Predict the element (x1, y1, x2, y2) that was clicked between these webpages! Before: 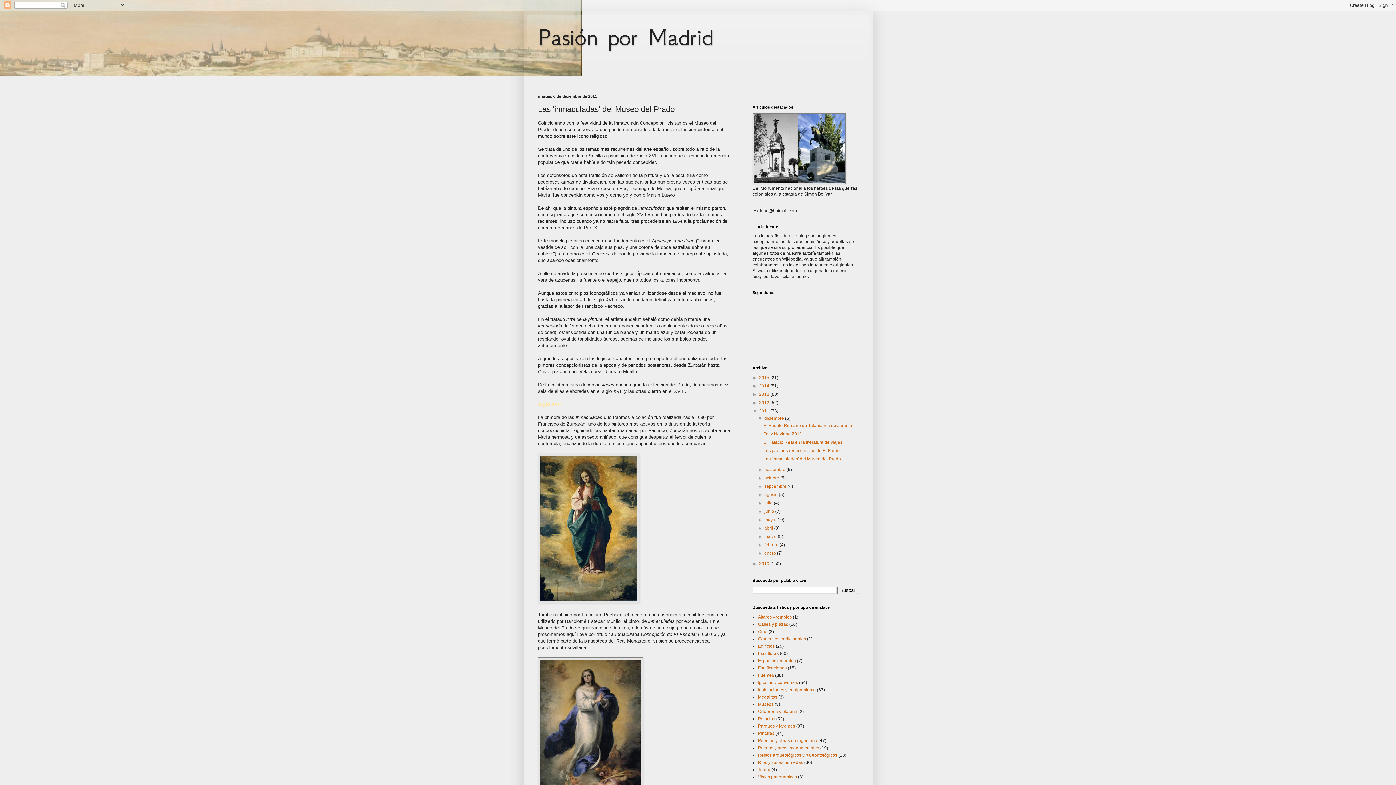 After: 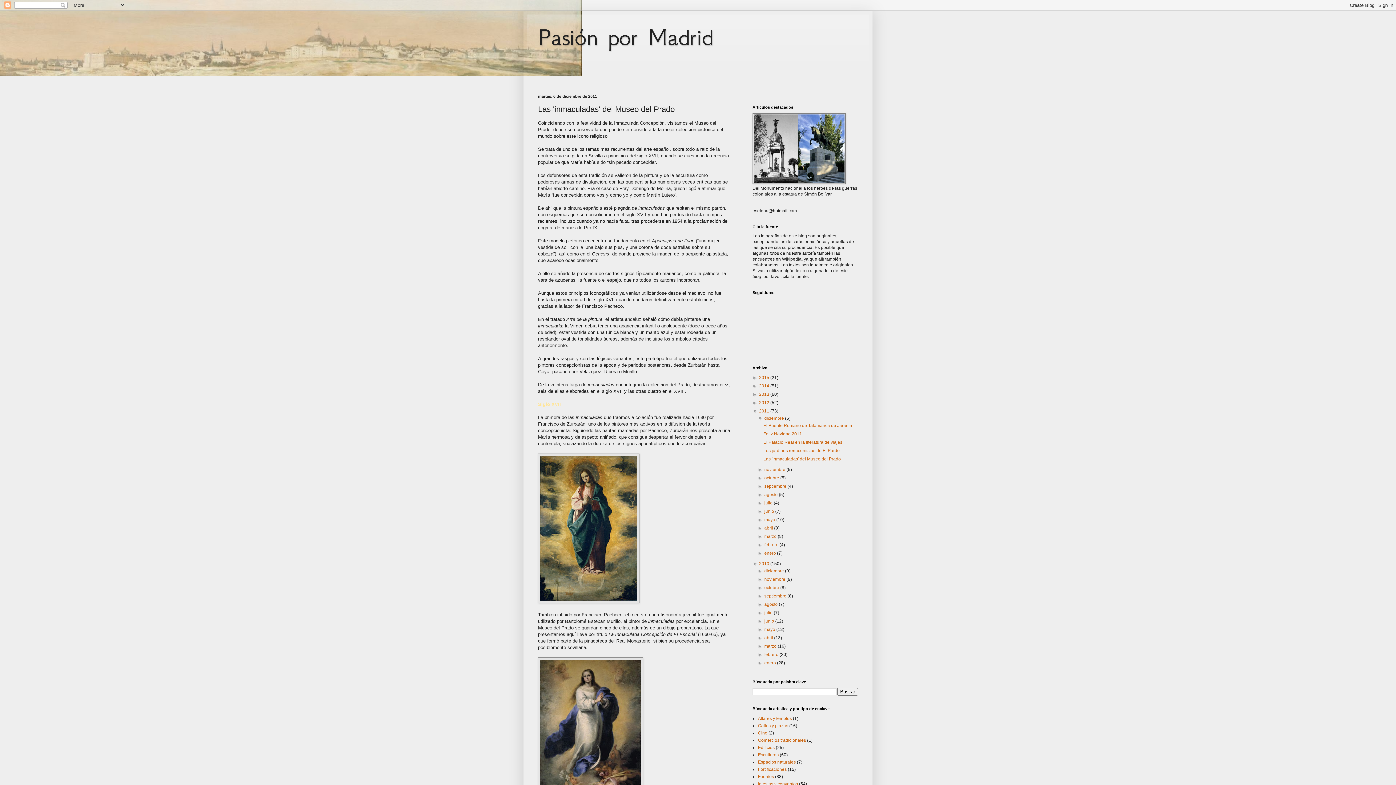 Action: bbox: (752, 561, 759, 566) label: ►  